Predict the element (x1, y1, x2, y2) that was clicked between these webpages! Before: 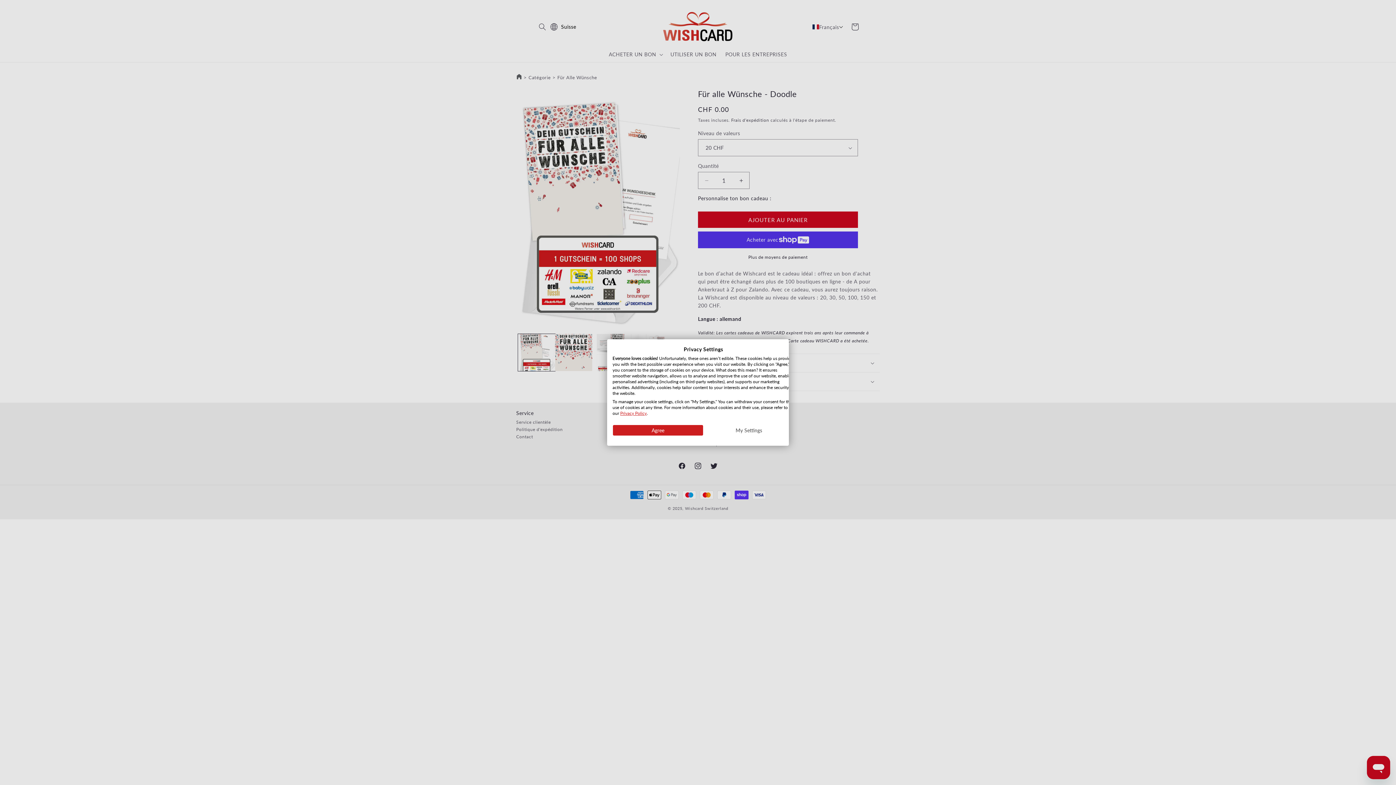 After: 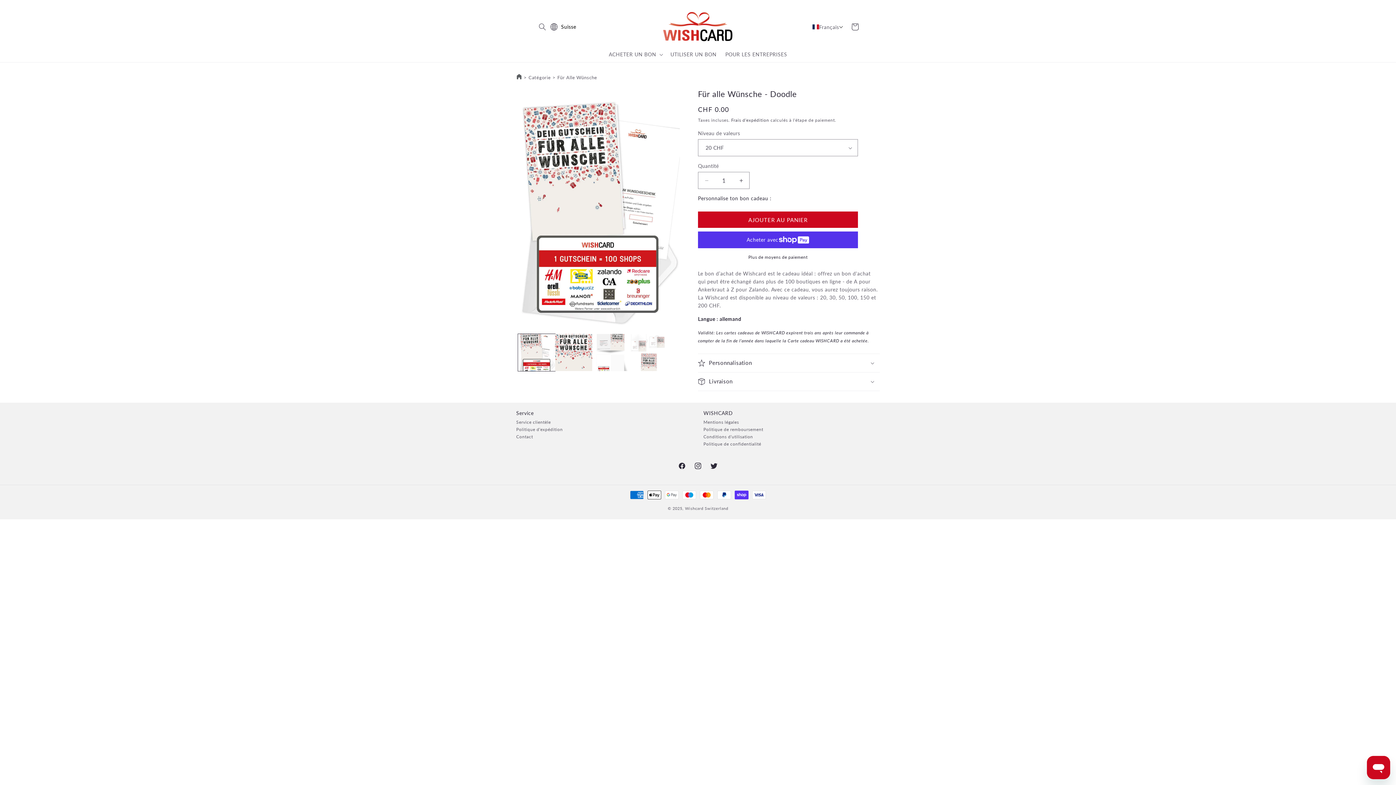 Action: label: Accept all cookies bbox: (612, 424, 703, 436)